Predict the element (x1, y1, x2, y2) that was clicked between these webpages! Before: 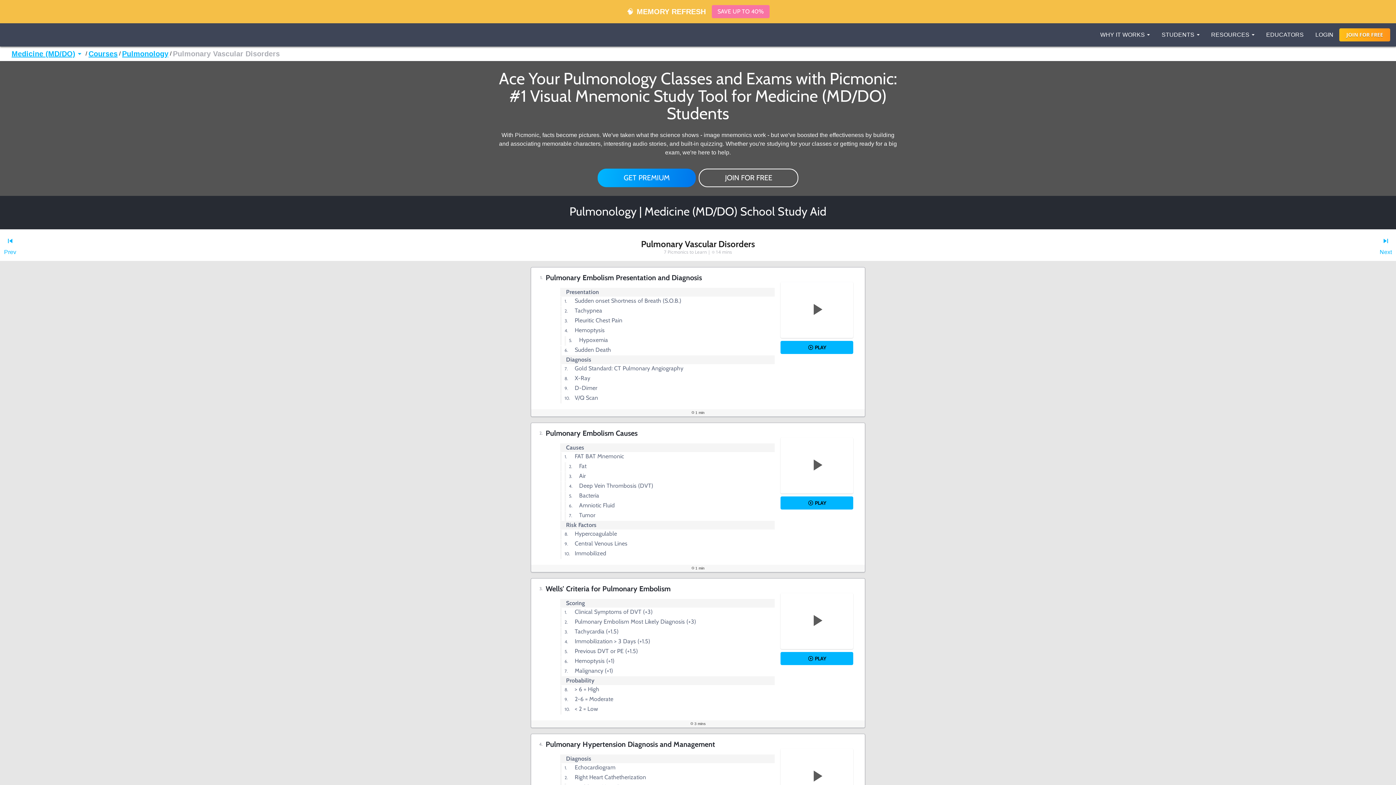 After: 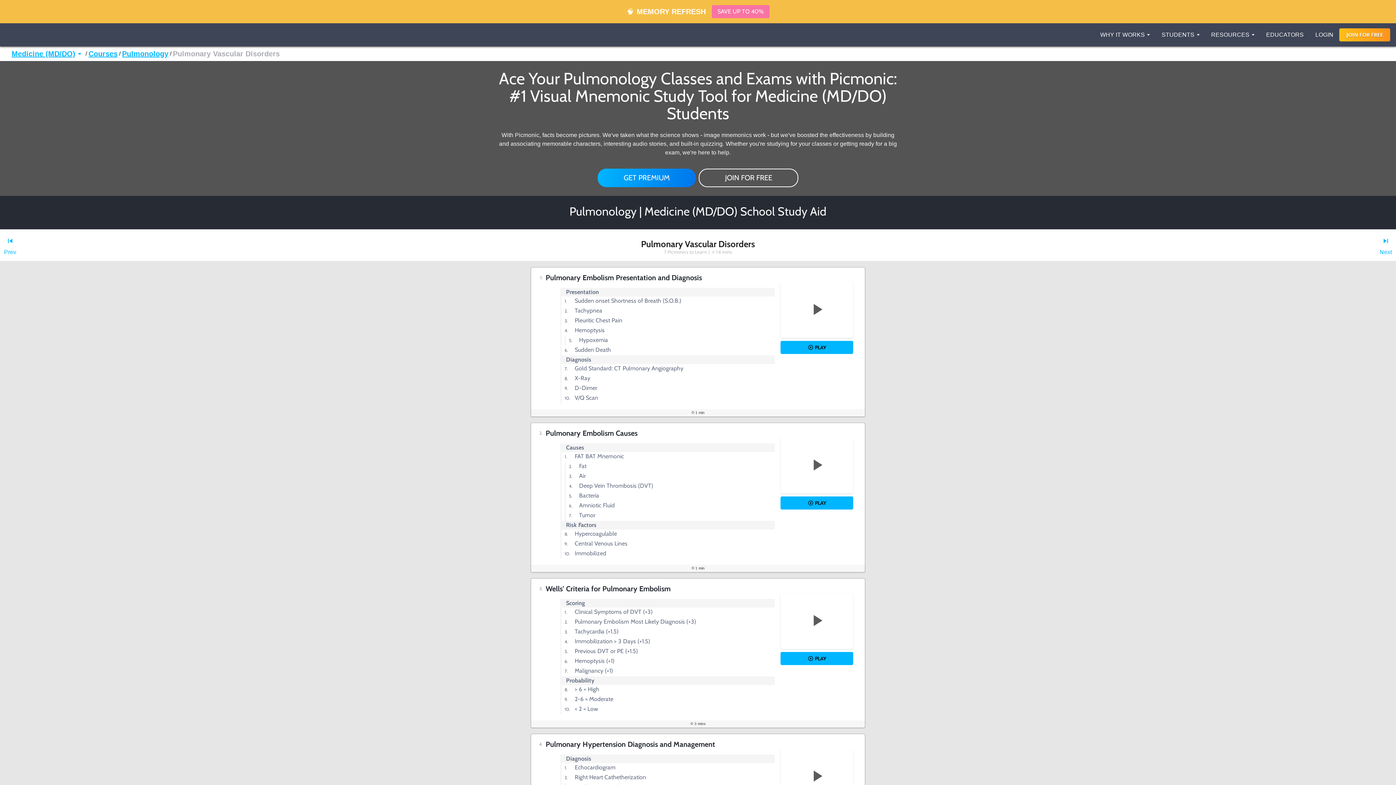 Action: label: Pulmonary Vascular Disorders bbox: (172, 49, 279, 58)